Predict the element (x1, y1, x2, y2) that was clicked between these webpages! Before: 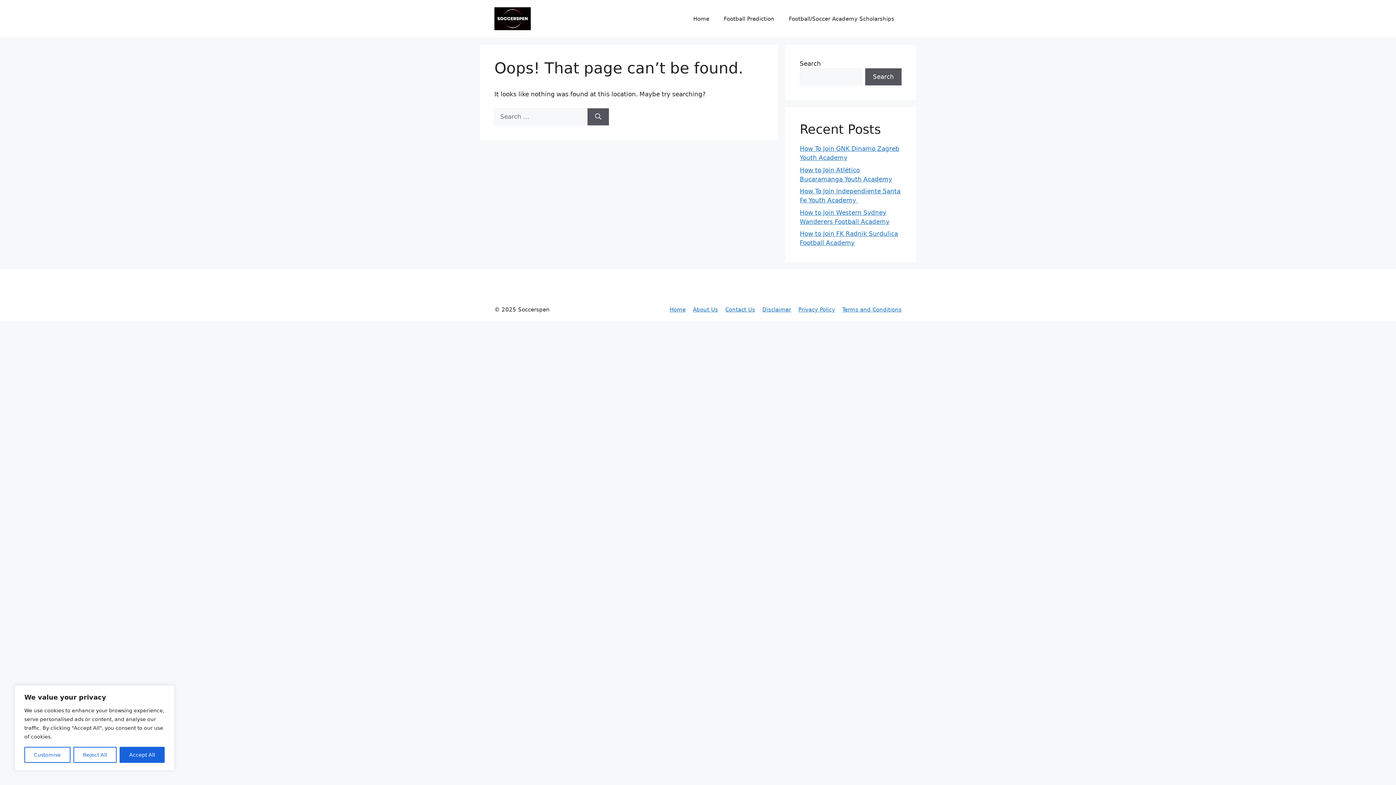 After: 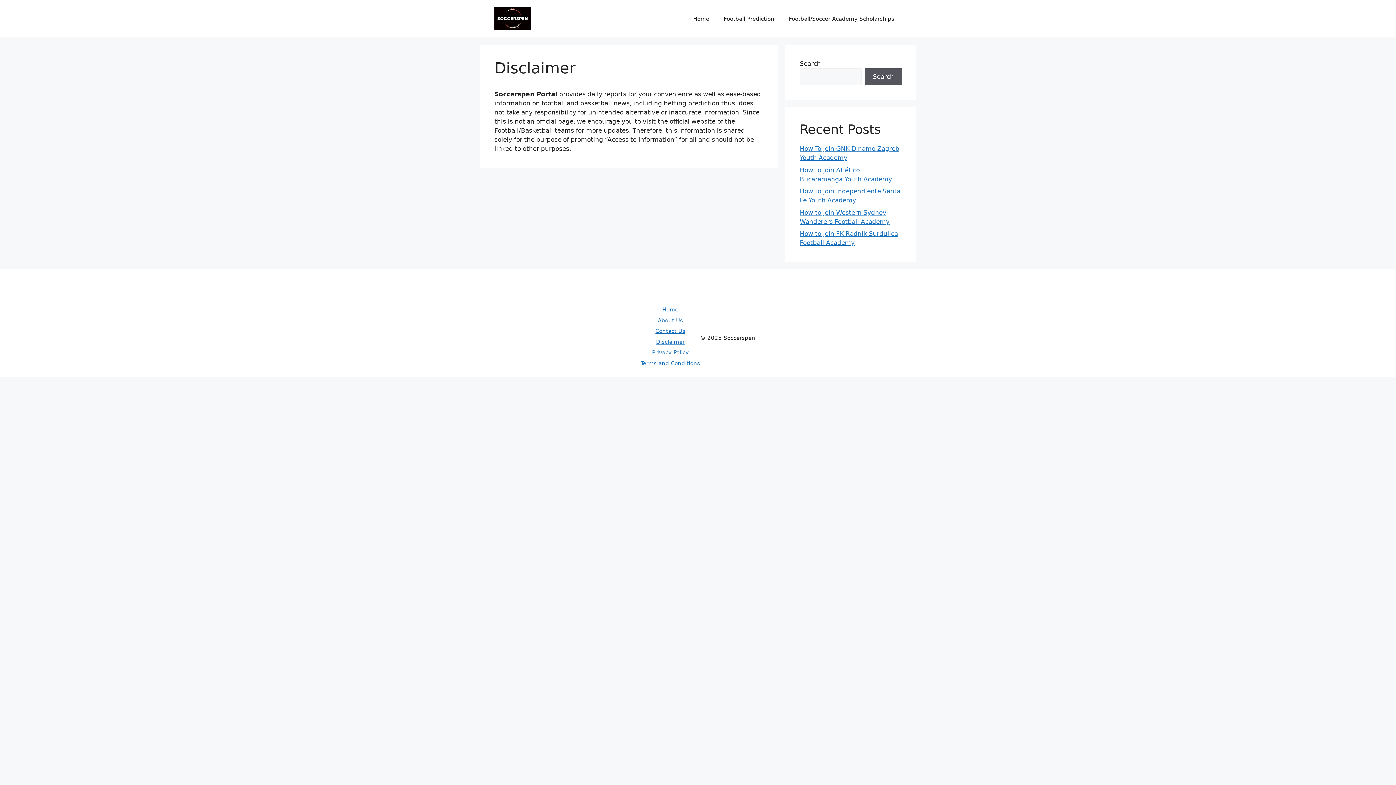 Action: bbox: (762, 306, 791, 313) label: Disclaimer